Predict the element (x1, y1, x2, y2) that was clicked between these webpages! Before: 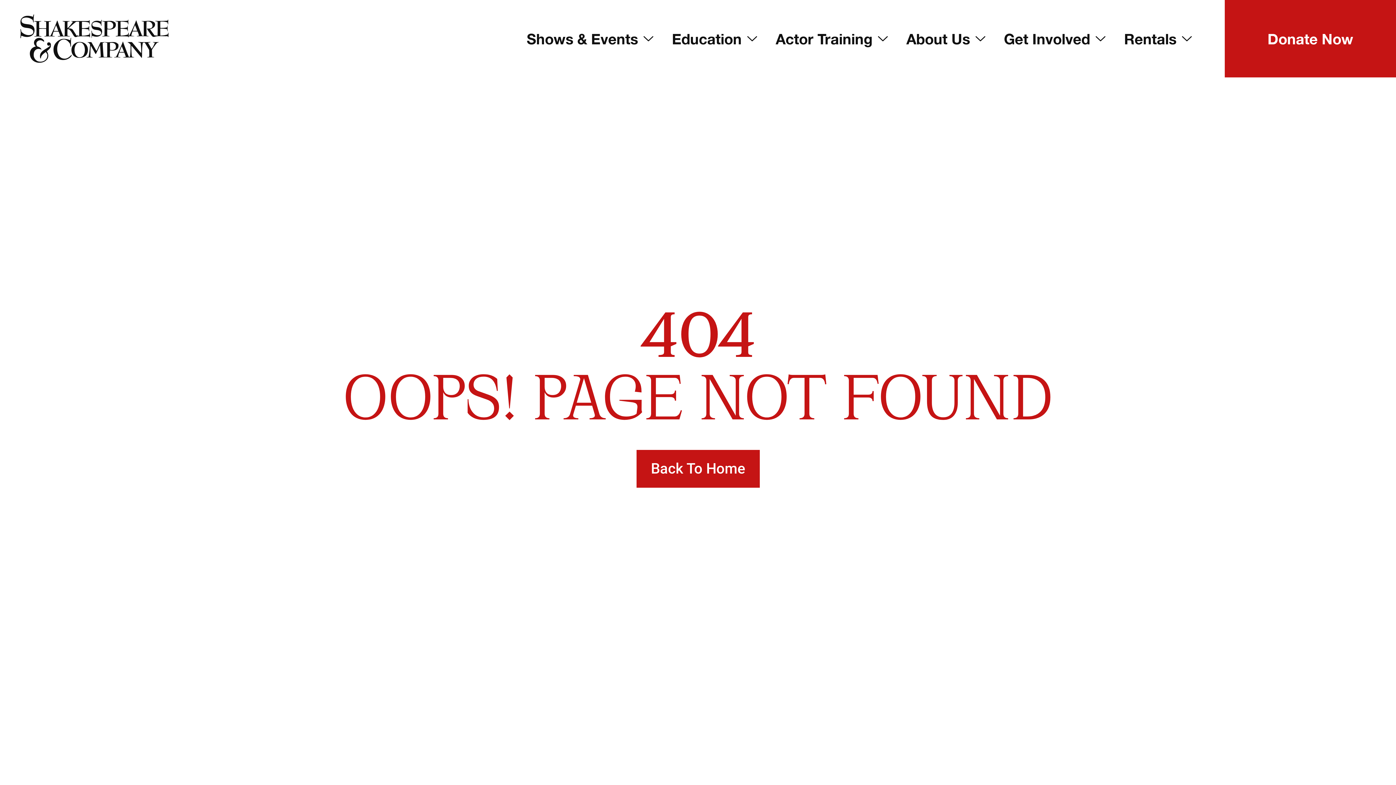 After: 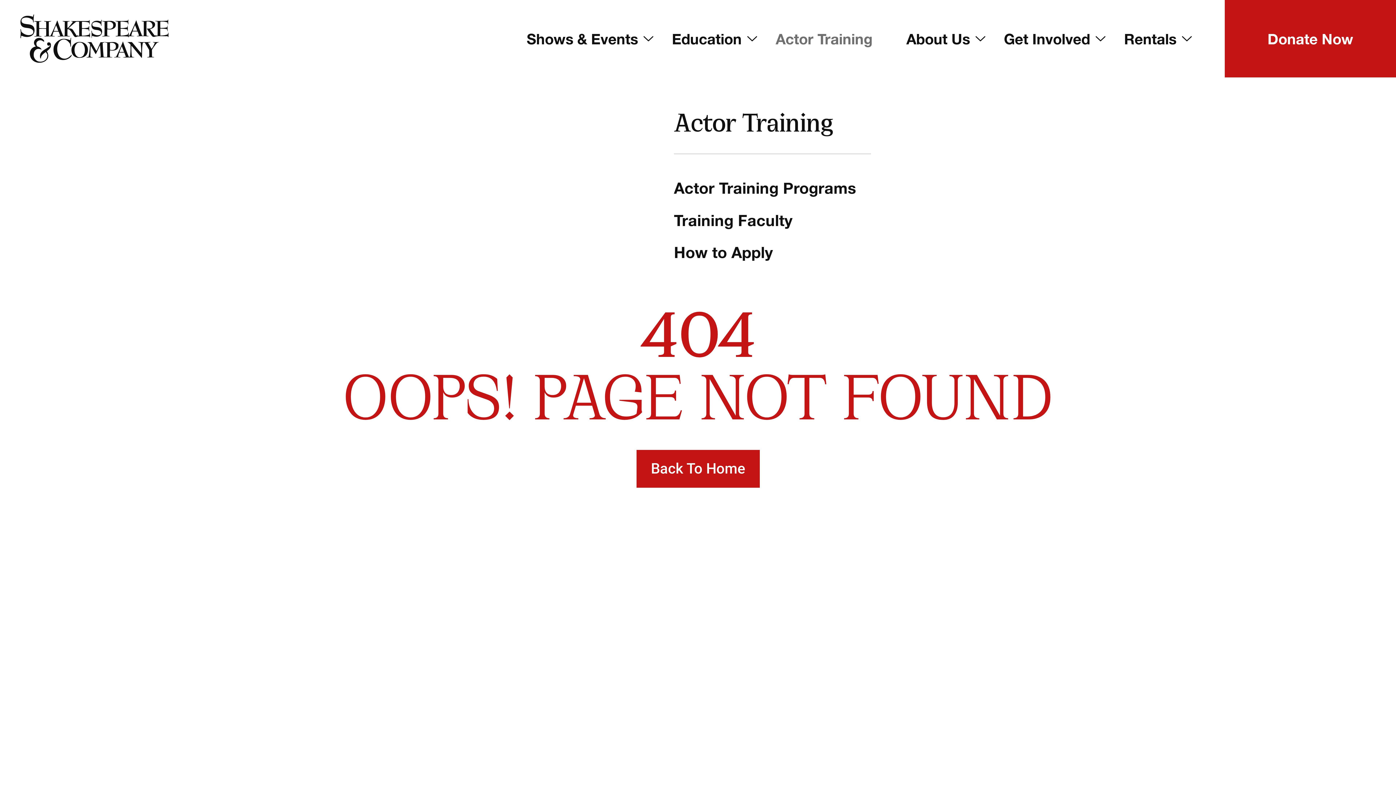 Action: label: Actor Training bbox: (767, 0, 898, 77)